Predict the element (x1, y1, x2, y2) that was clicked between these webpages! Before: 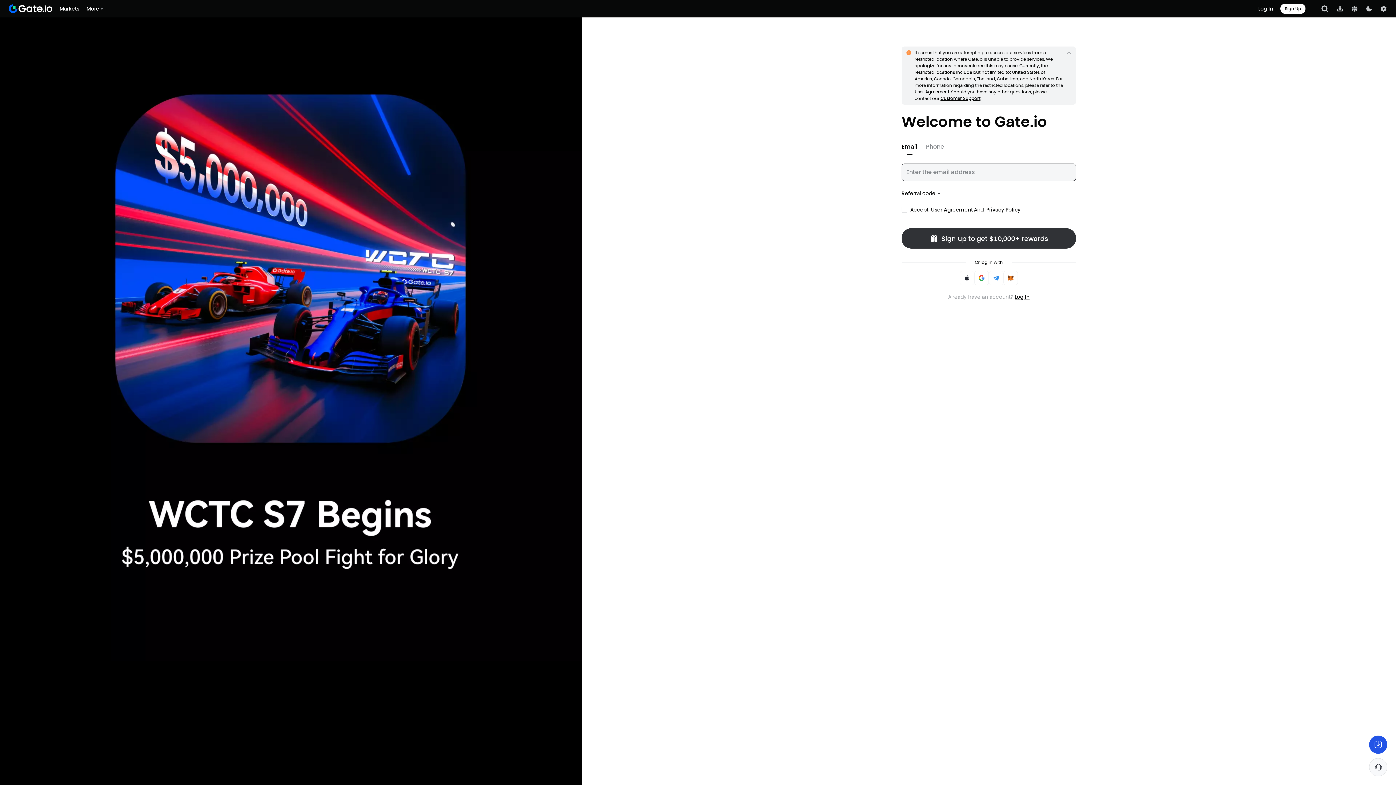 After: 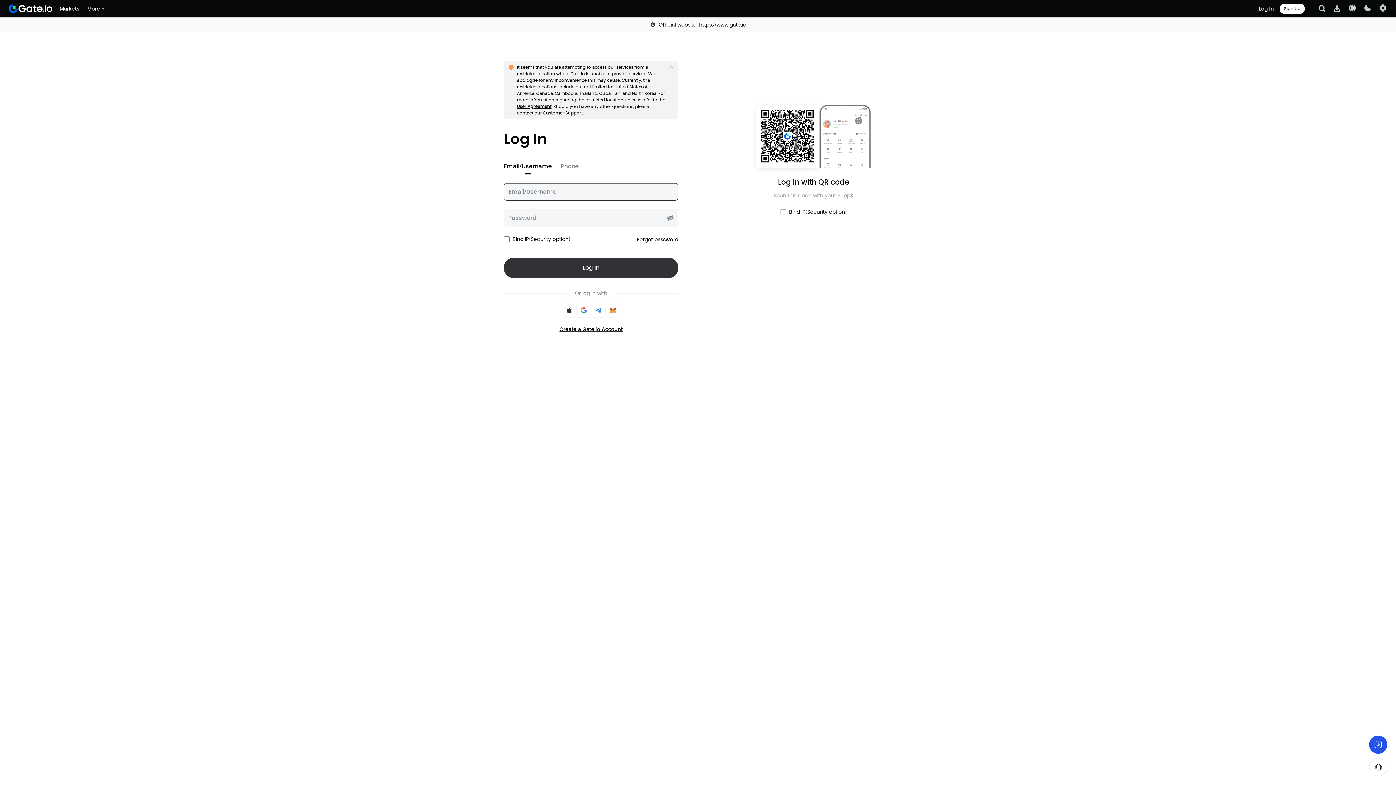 Action: bbox: (1014, 293, 1029, 300) label: Log In